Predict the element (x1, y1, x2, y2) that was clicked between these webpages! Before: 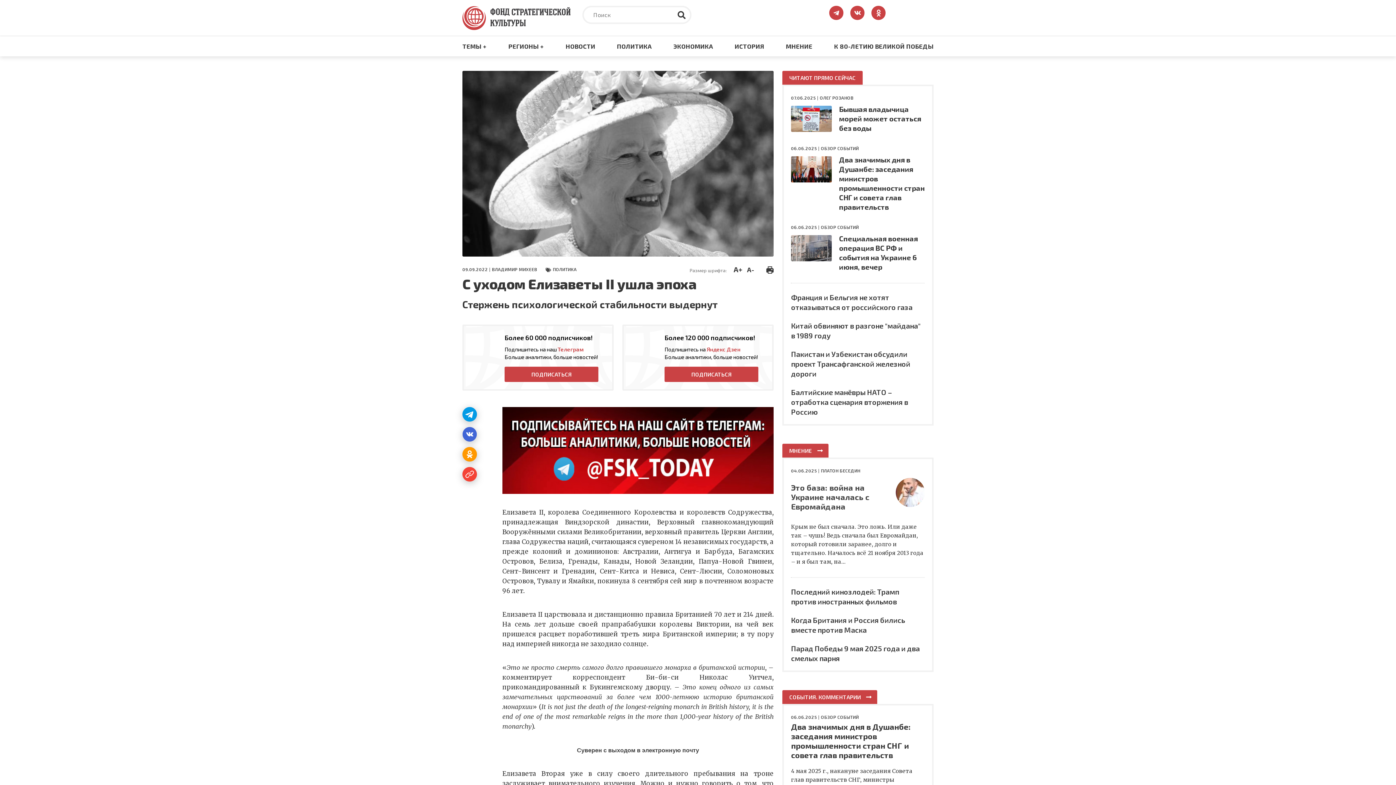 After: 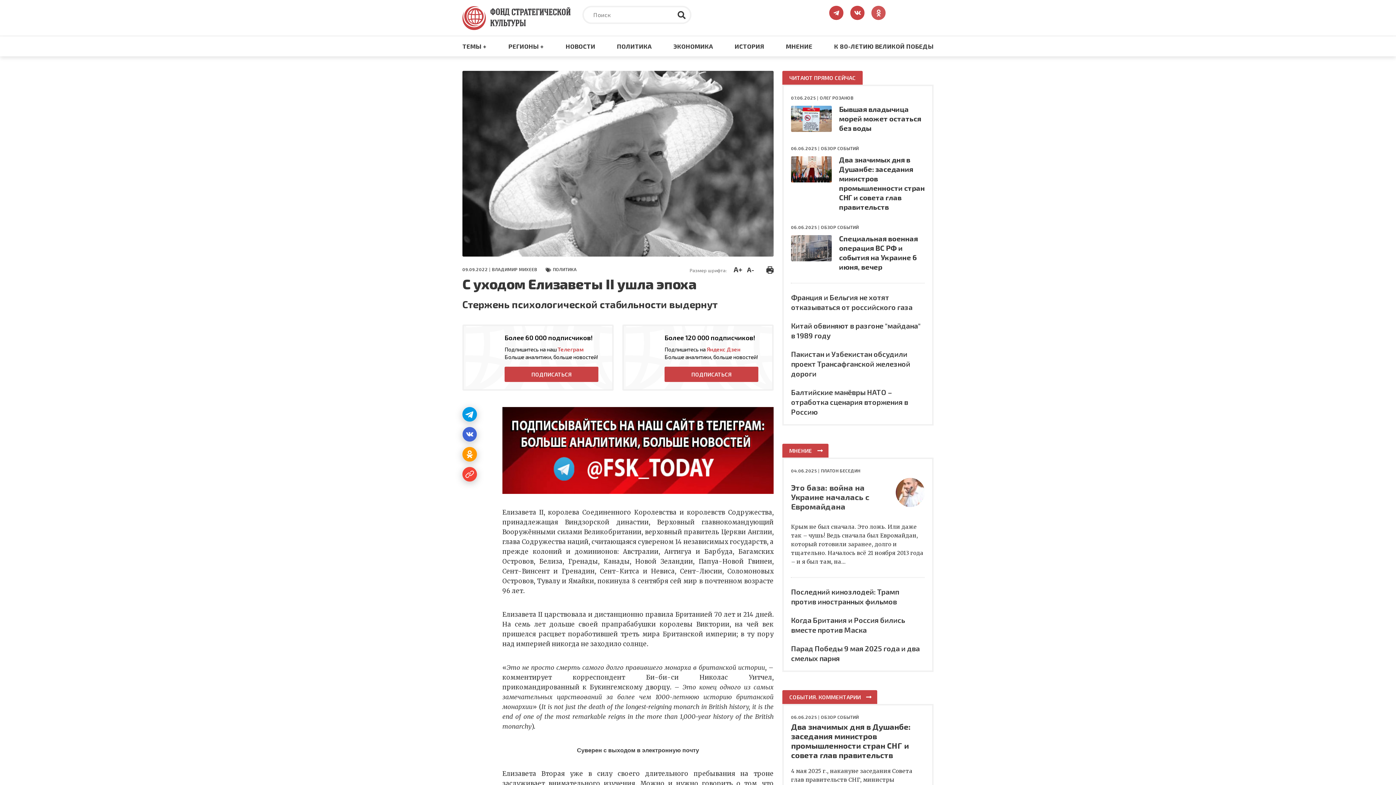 Action: bbox: (871, 5, 885, 20)